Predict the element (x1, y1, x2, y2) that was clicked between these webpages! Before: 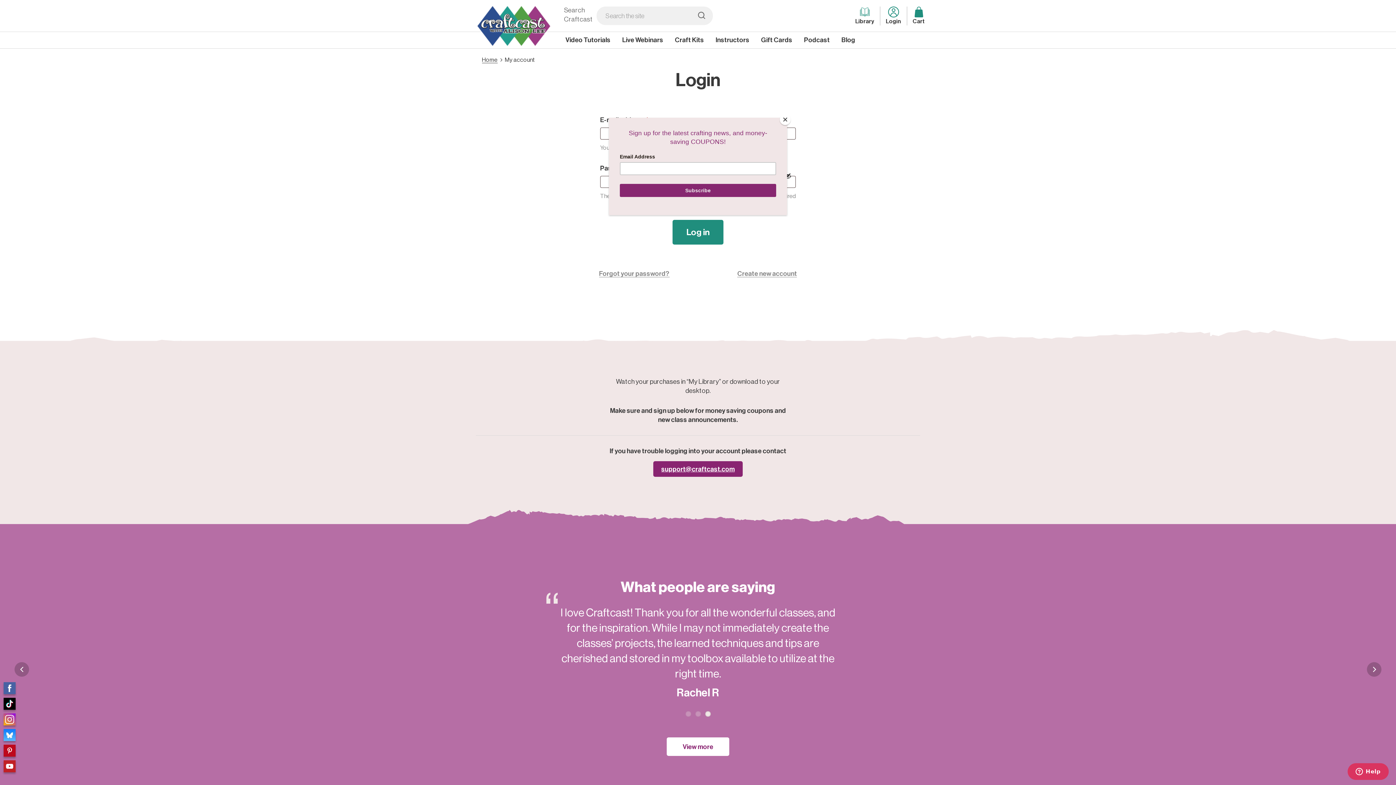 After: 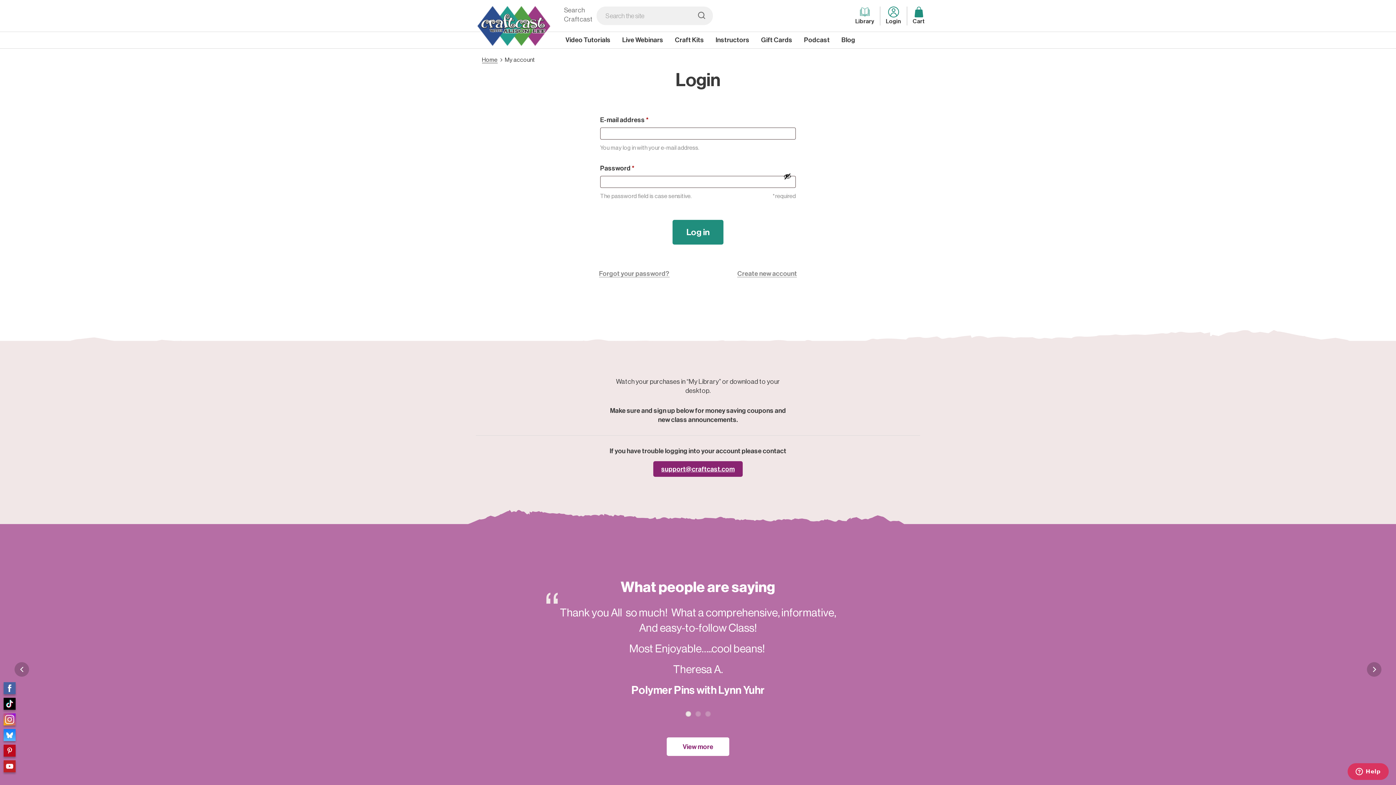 Action: bbox: (780, 114, 790, 125) label: Close